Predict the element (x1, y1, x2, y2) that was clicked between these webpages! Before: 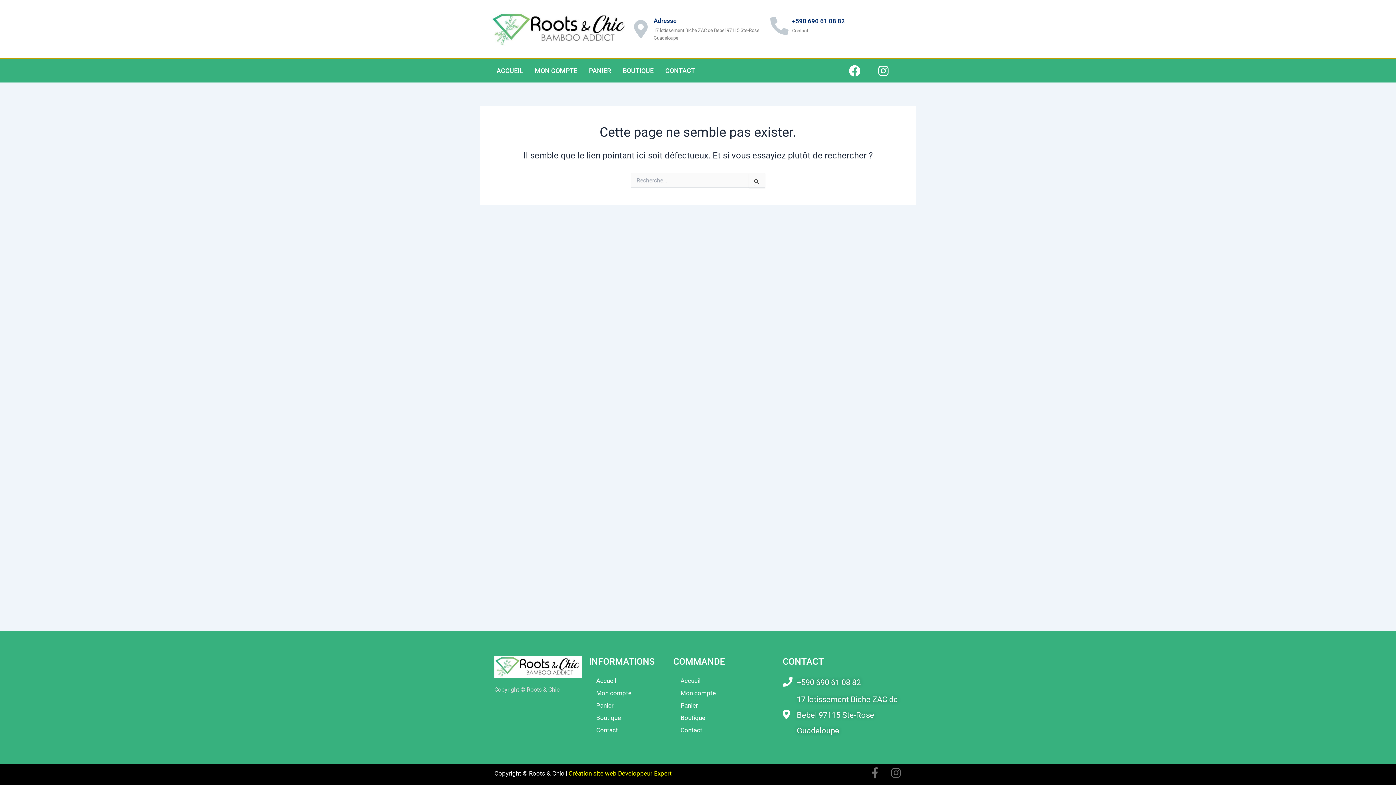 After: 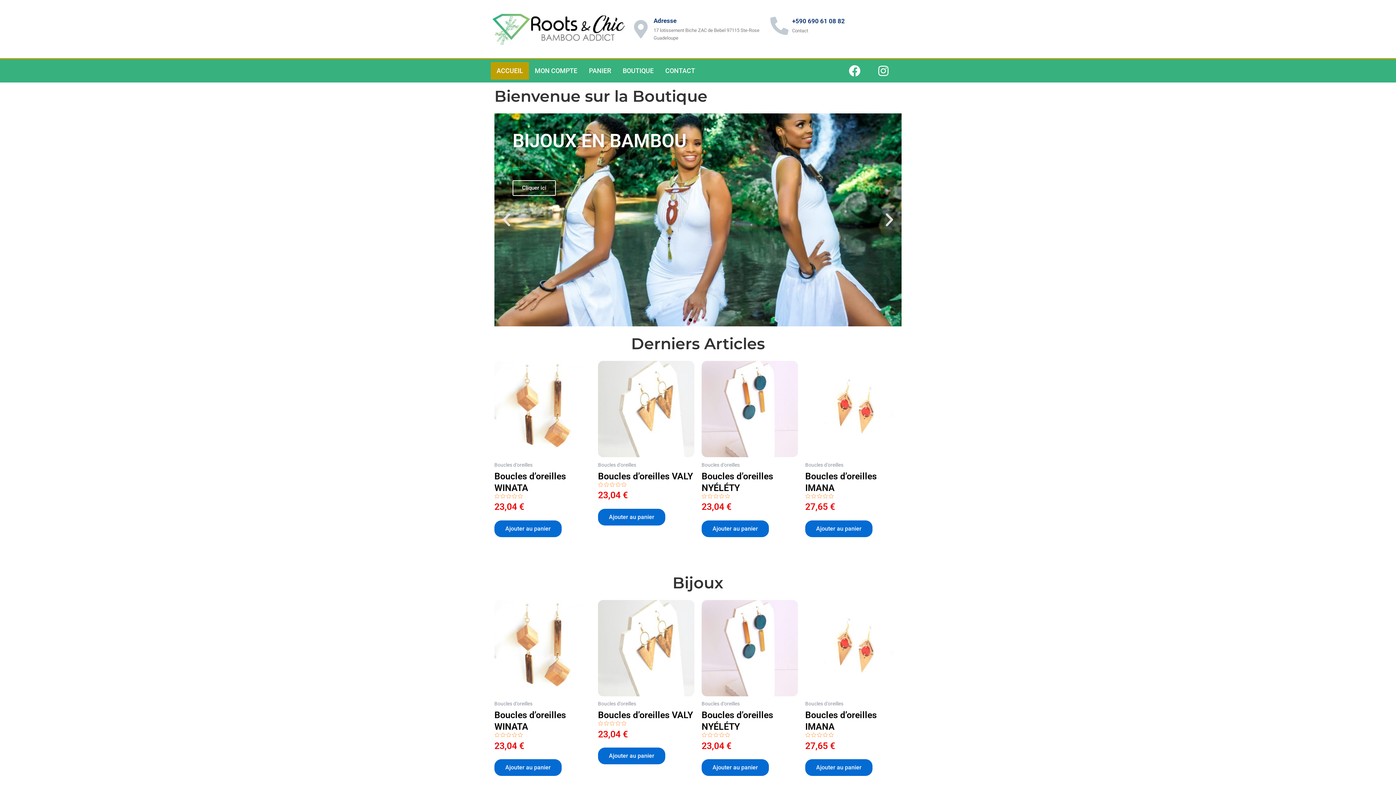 Action: bbox: (673, 674, 775, 687) label: Accueil